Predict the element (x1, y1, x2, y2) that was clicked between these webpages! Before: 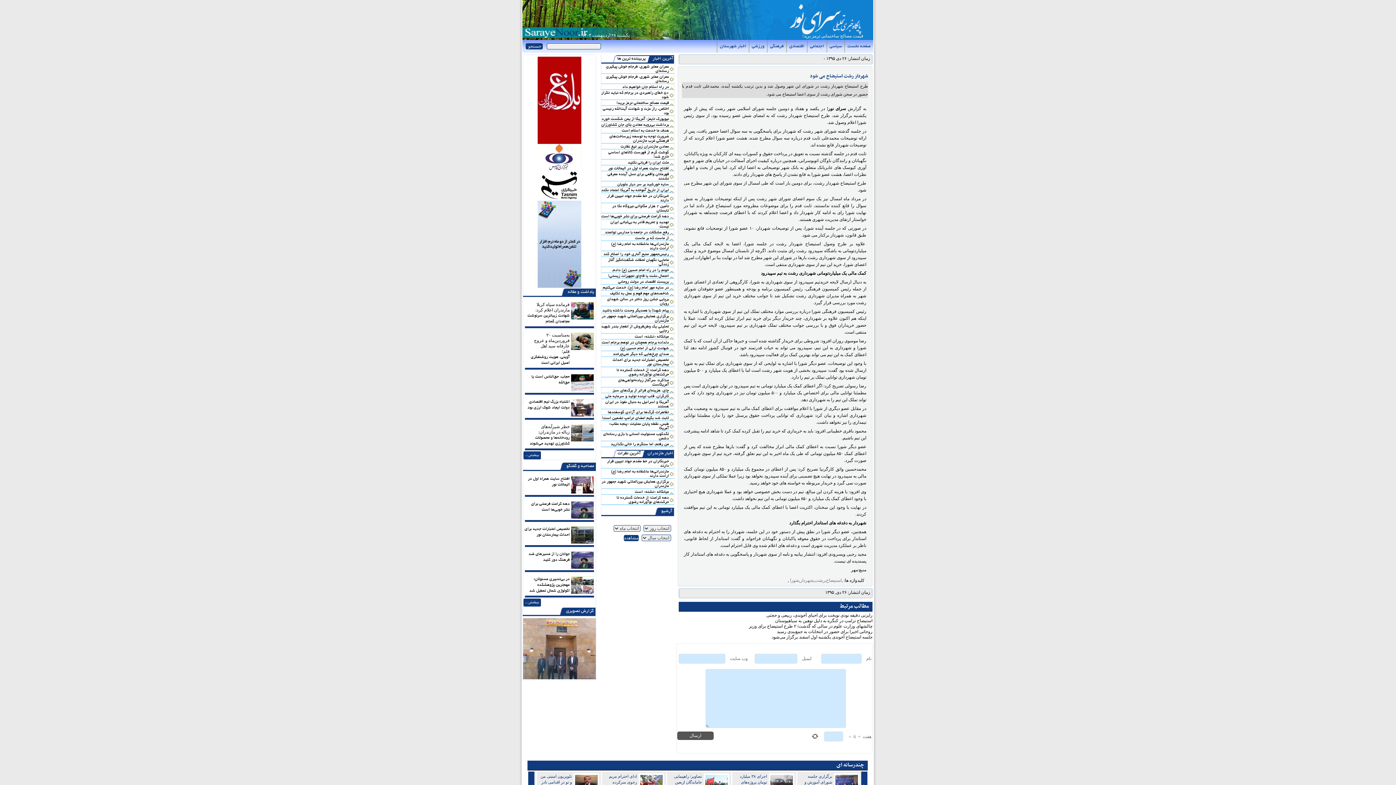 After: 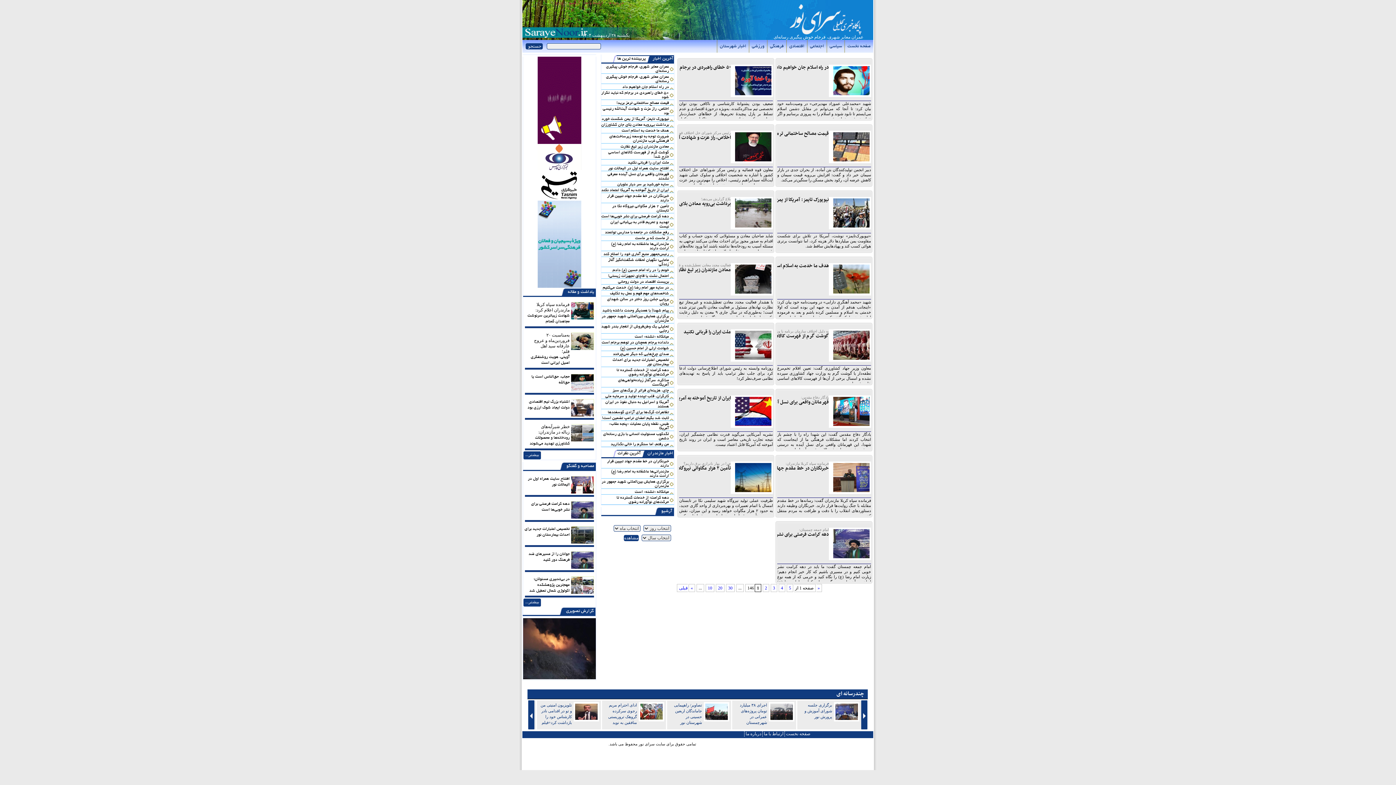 Action: label: سیاسی bbox: (829, 40, 842, 52)